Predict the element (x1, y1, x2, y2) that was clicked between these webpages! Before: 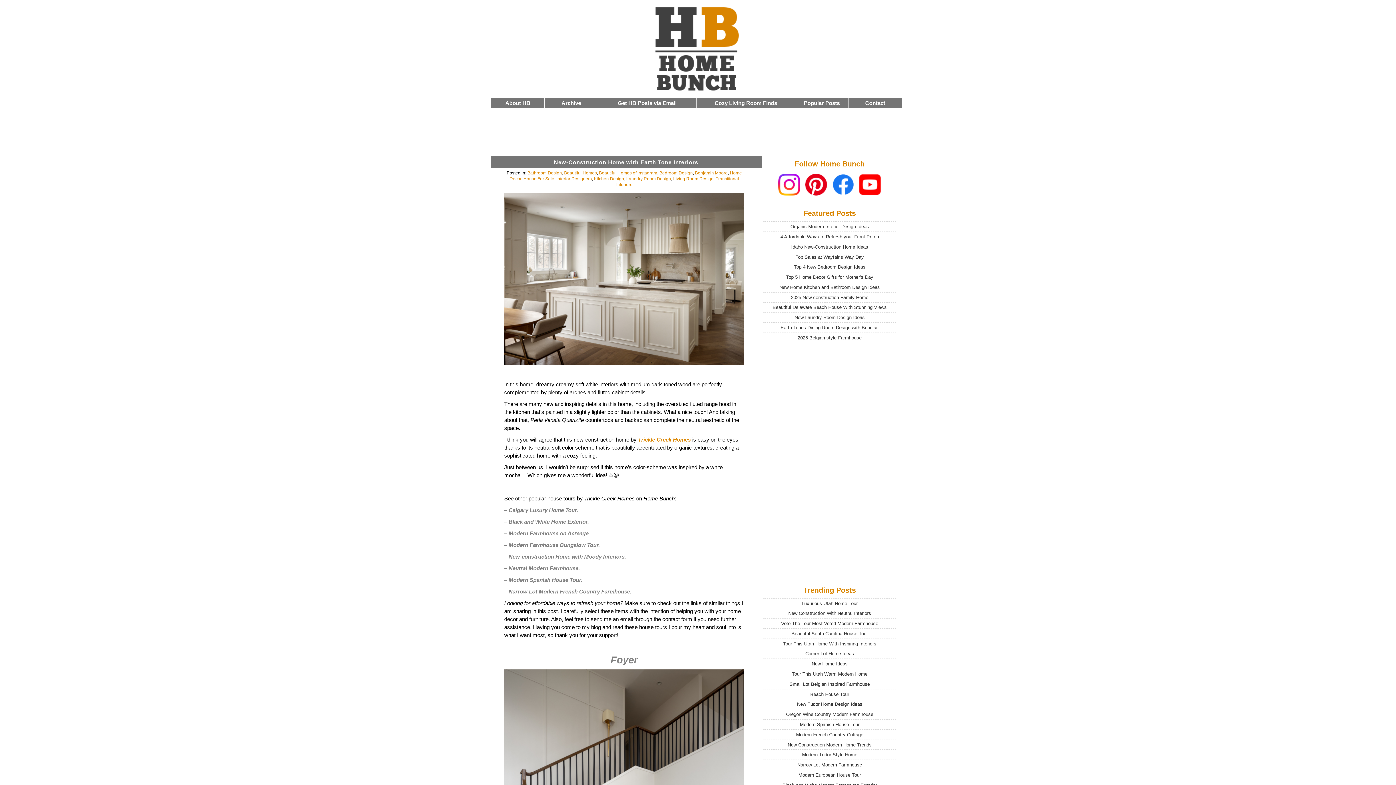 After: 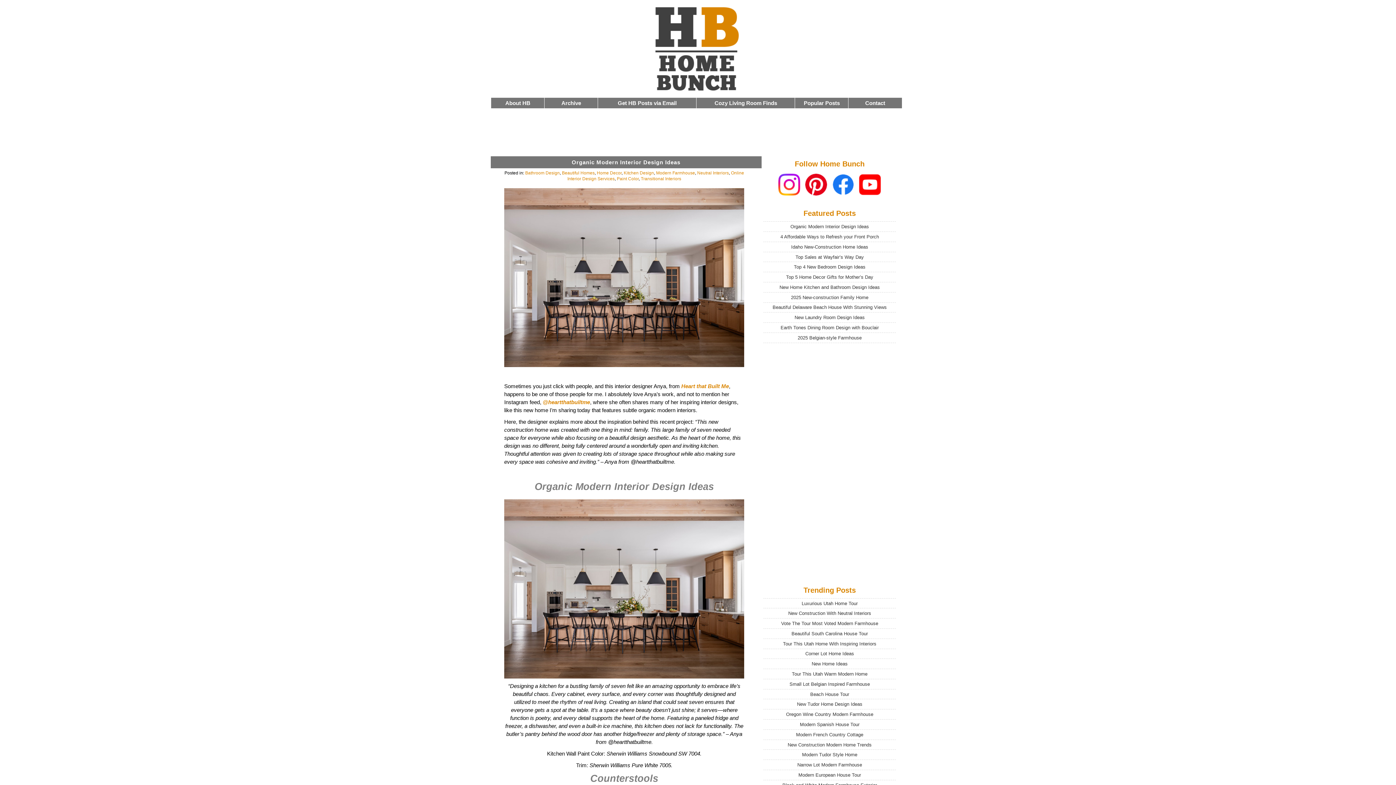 Action: label: Kitchen Design bbox: (594, 176, 624, 181)